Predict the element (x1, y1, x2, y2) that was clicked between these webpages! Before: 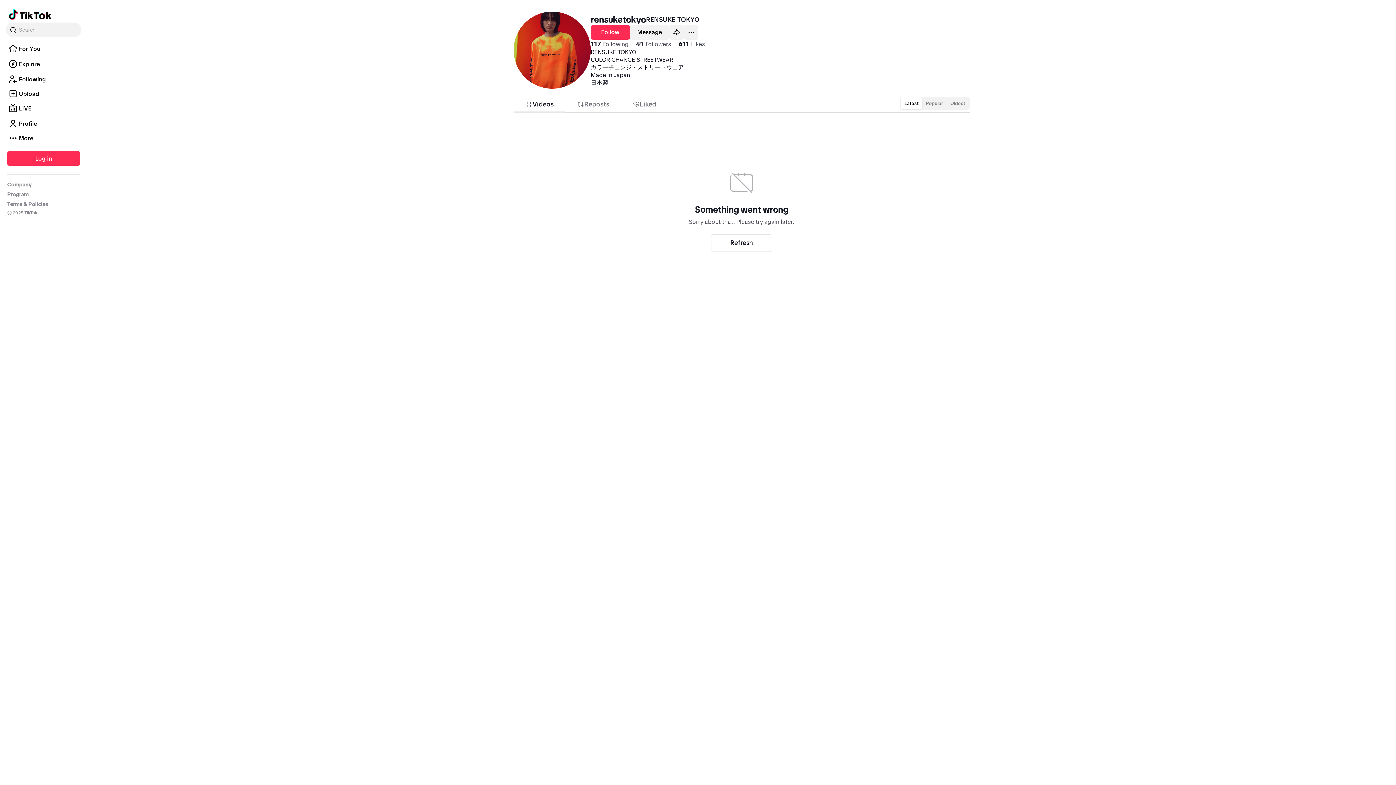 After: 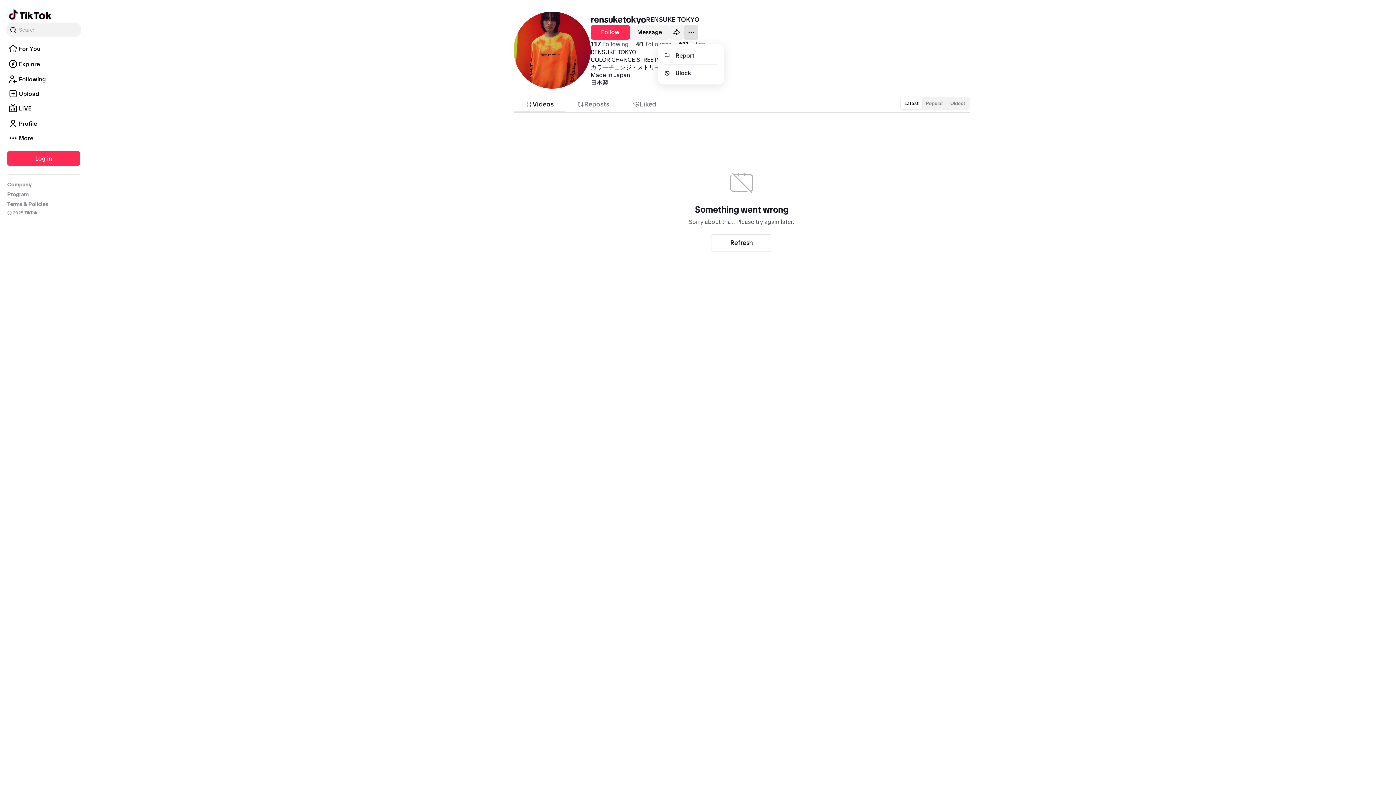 Action: bbox: (684, 24, 698, 39) label: Actions